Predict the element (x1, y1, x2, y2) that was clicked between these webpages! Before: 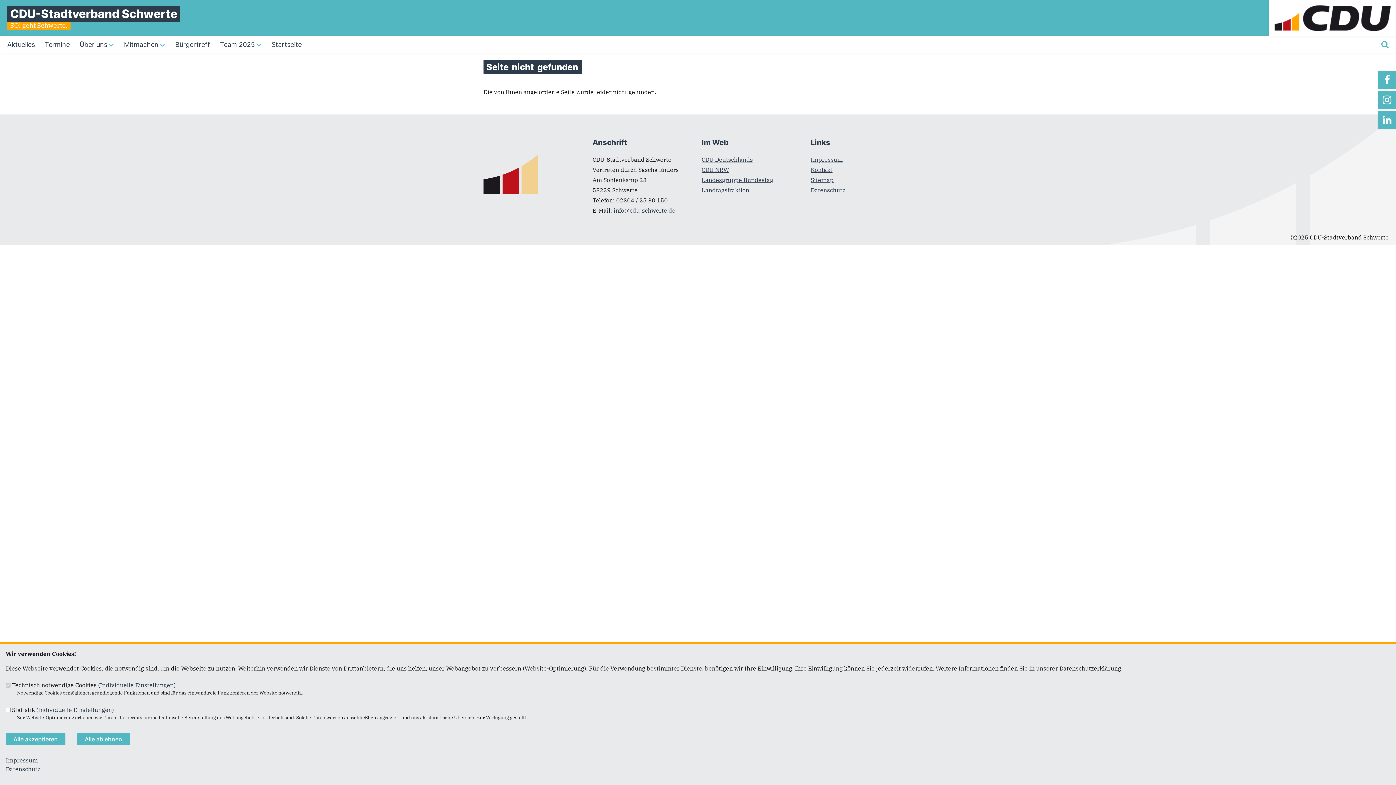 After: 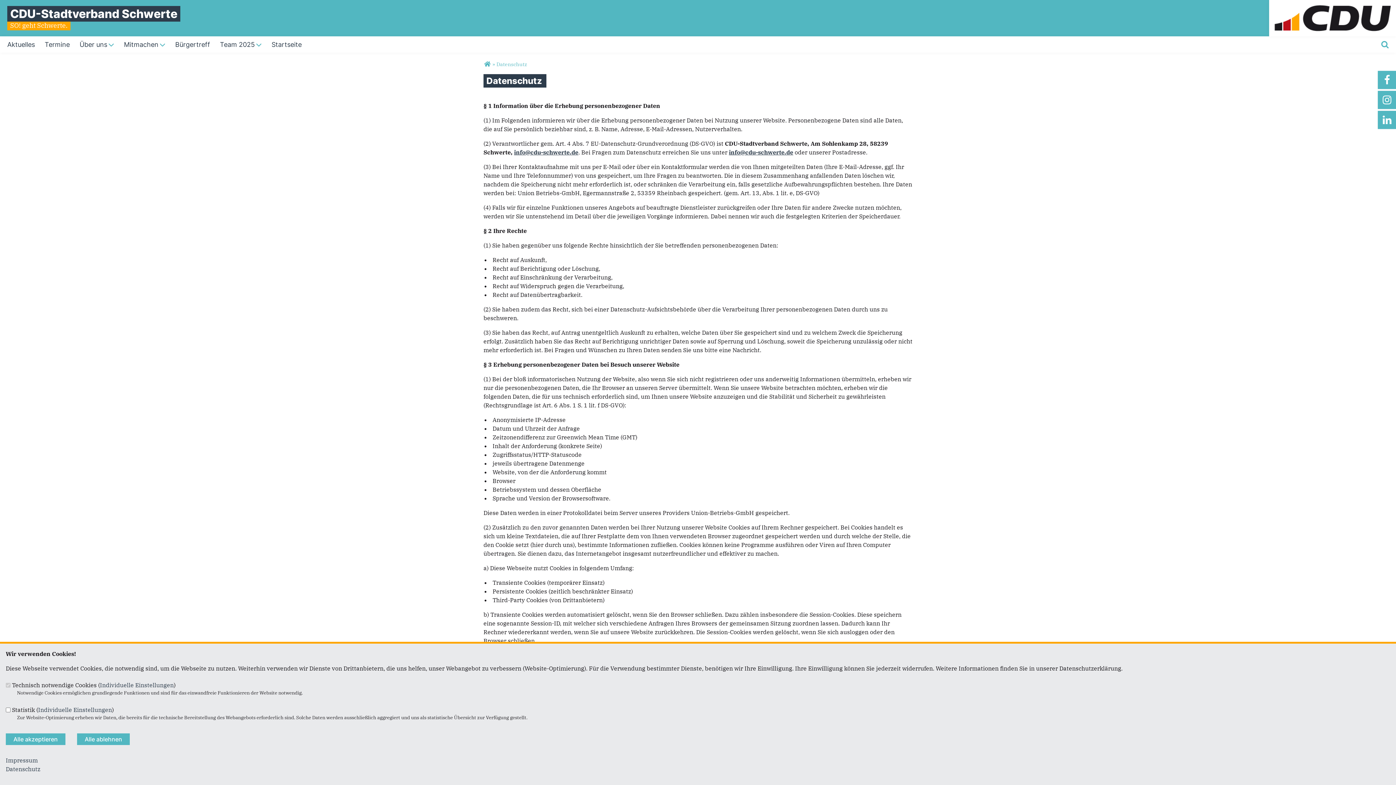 Action: bbox: (810, 186, 845, 193) label: Datenschutz